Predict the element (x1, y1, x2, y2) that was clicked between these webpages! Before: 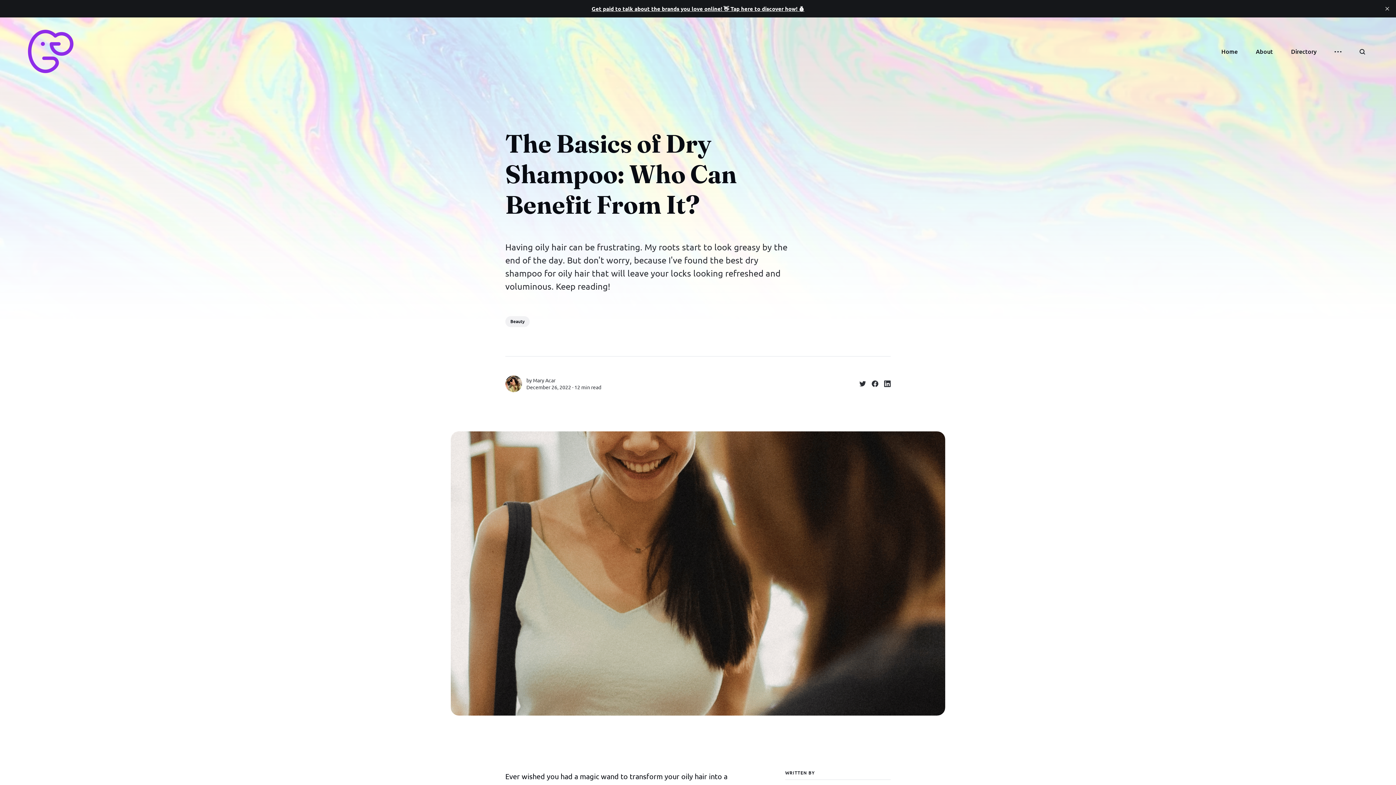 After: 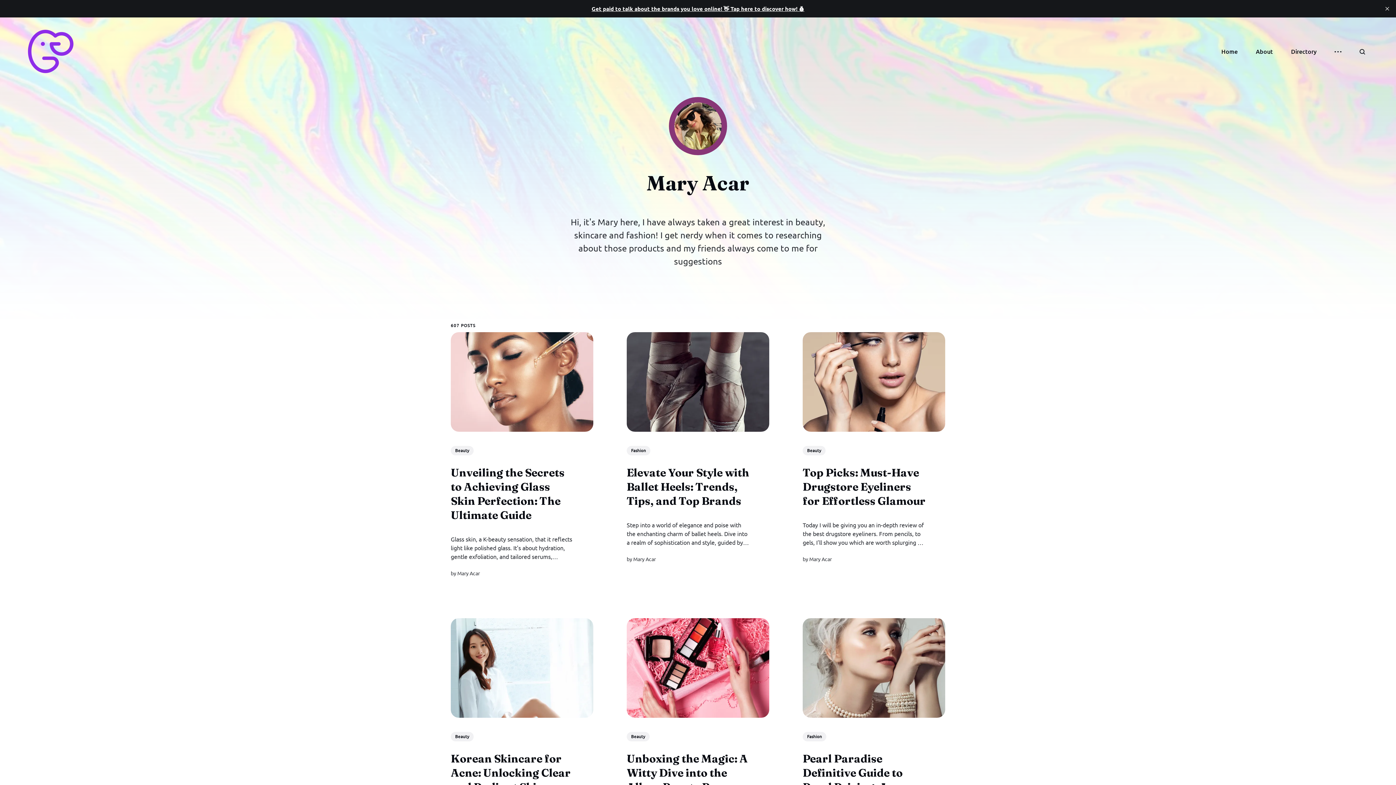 Action: bbox: (505, 375, 522, 392)